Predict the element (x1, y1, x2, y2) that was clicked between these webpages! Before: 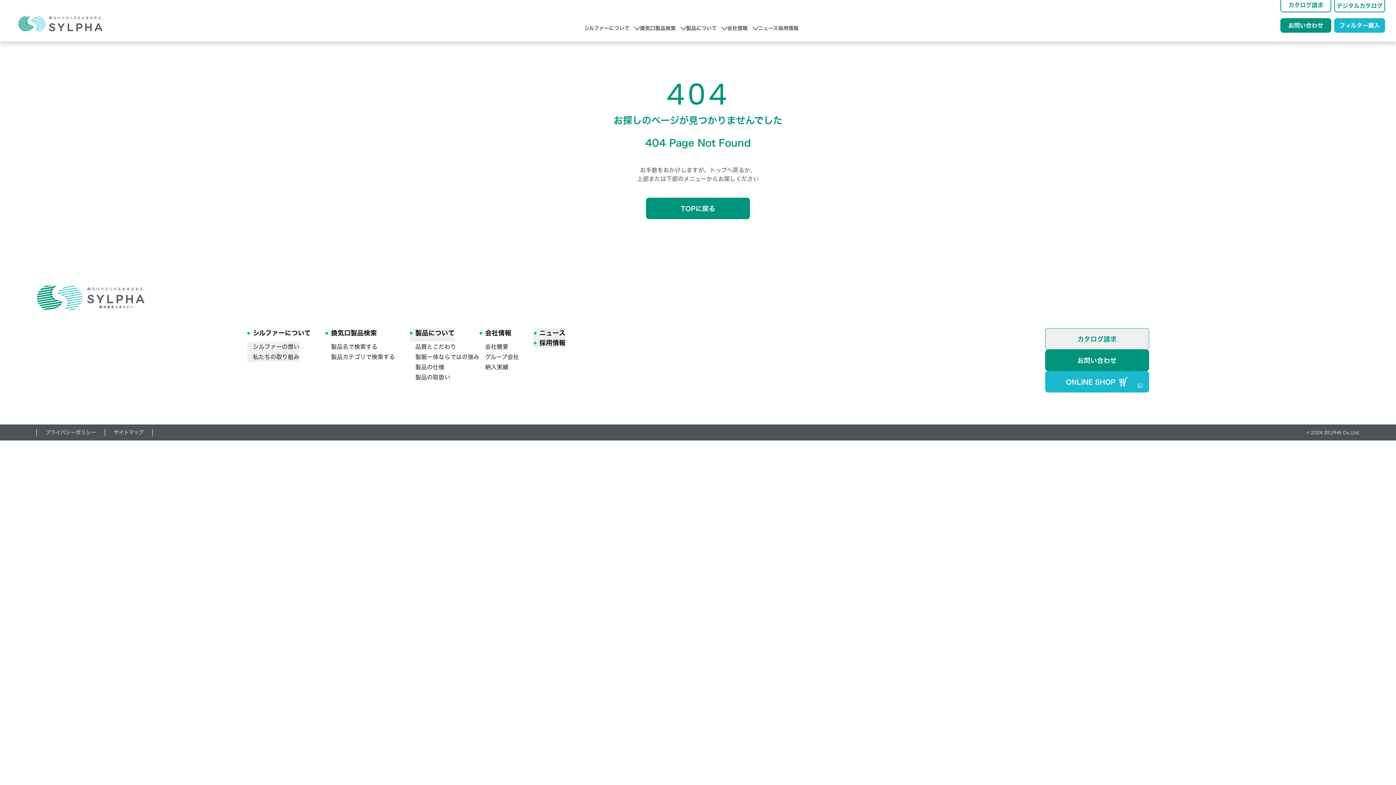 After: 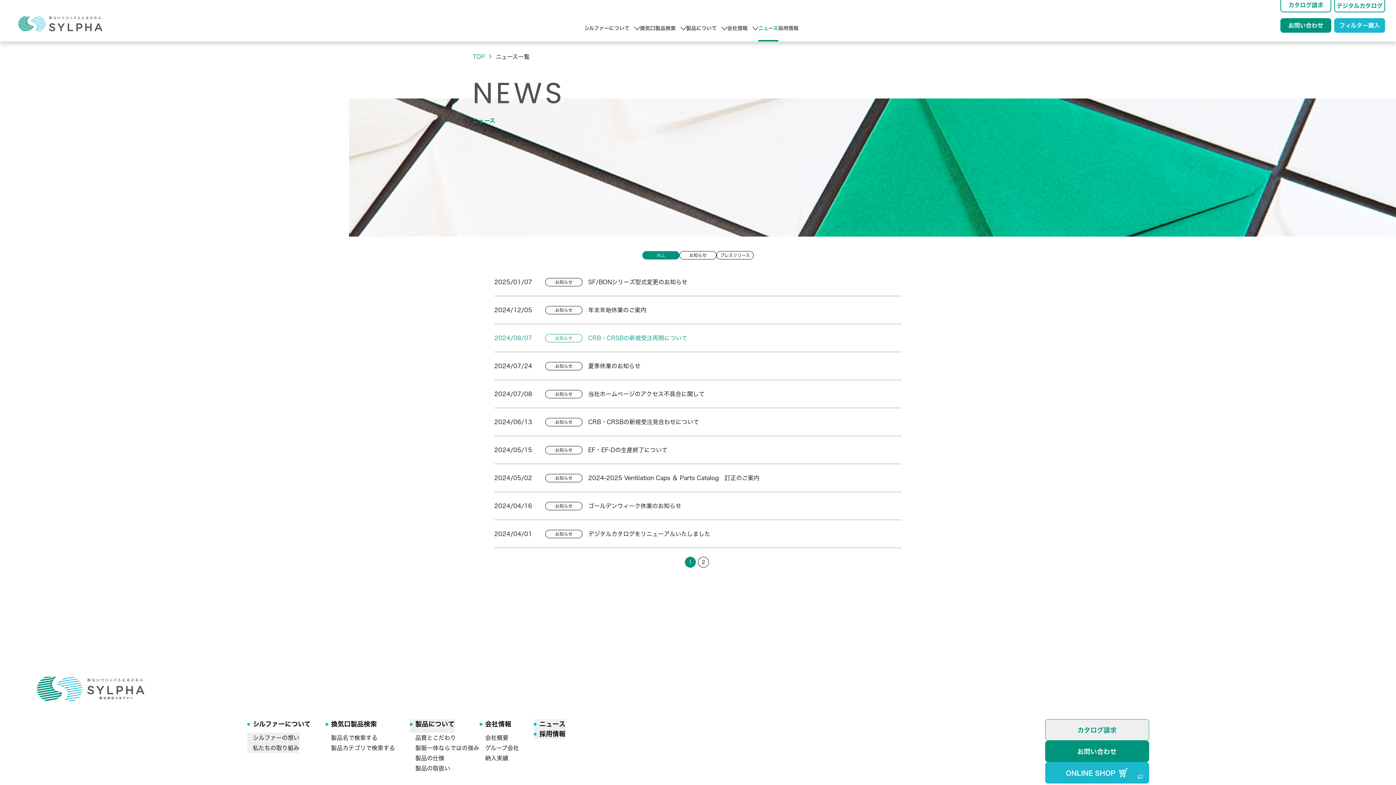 Action: bbox: (533, 328, 565, 338) label: ニュース